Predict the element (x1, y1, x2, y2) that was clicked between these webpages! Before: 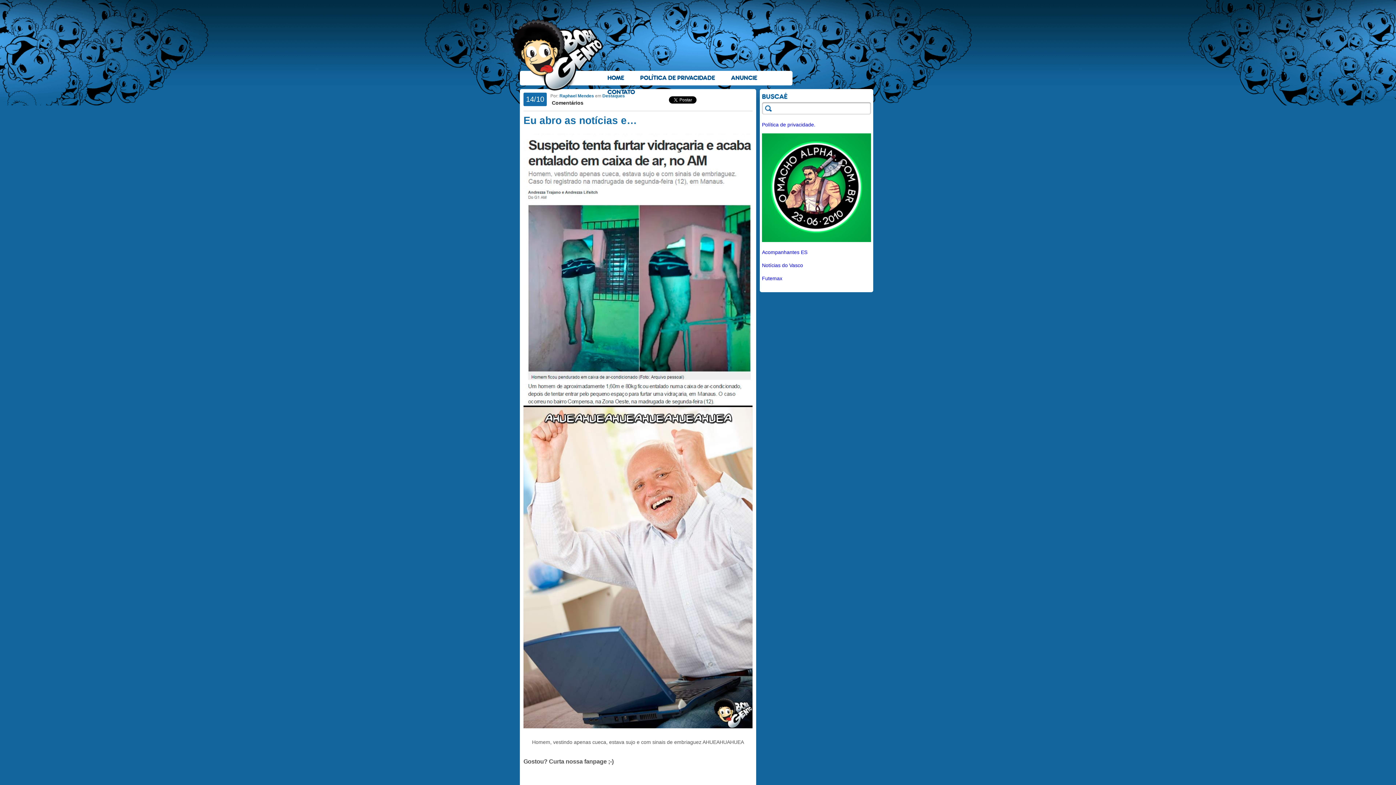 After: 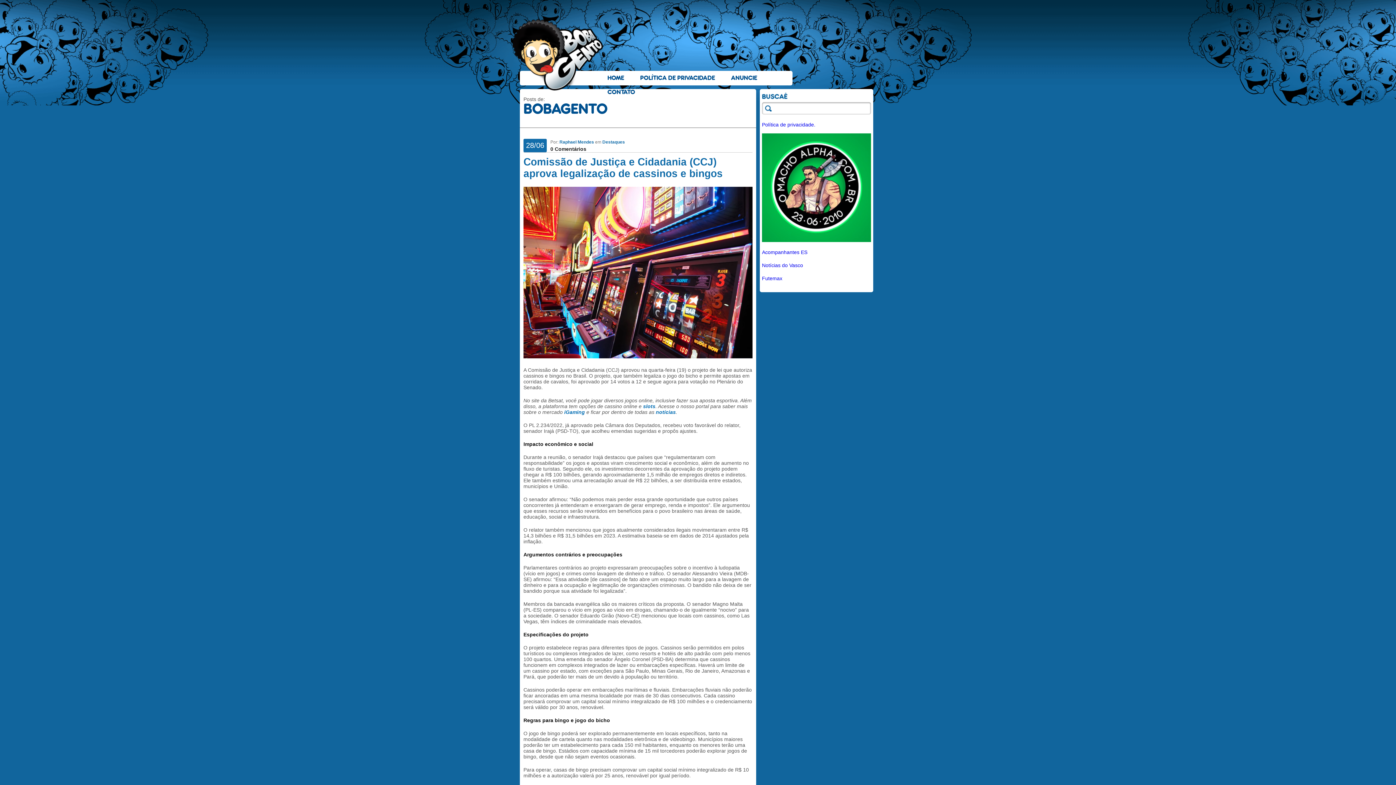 Action: bbox: (559, 93, 594, 98) label: Raphael Mendes